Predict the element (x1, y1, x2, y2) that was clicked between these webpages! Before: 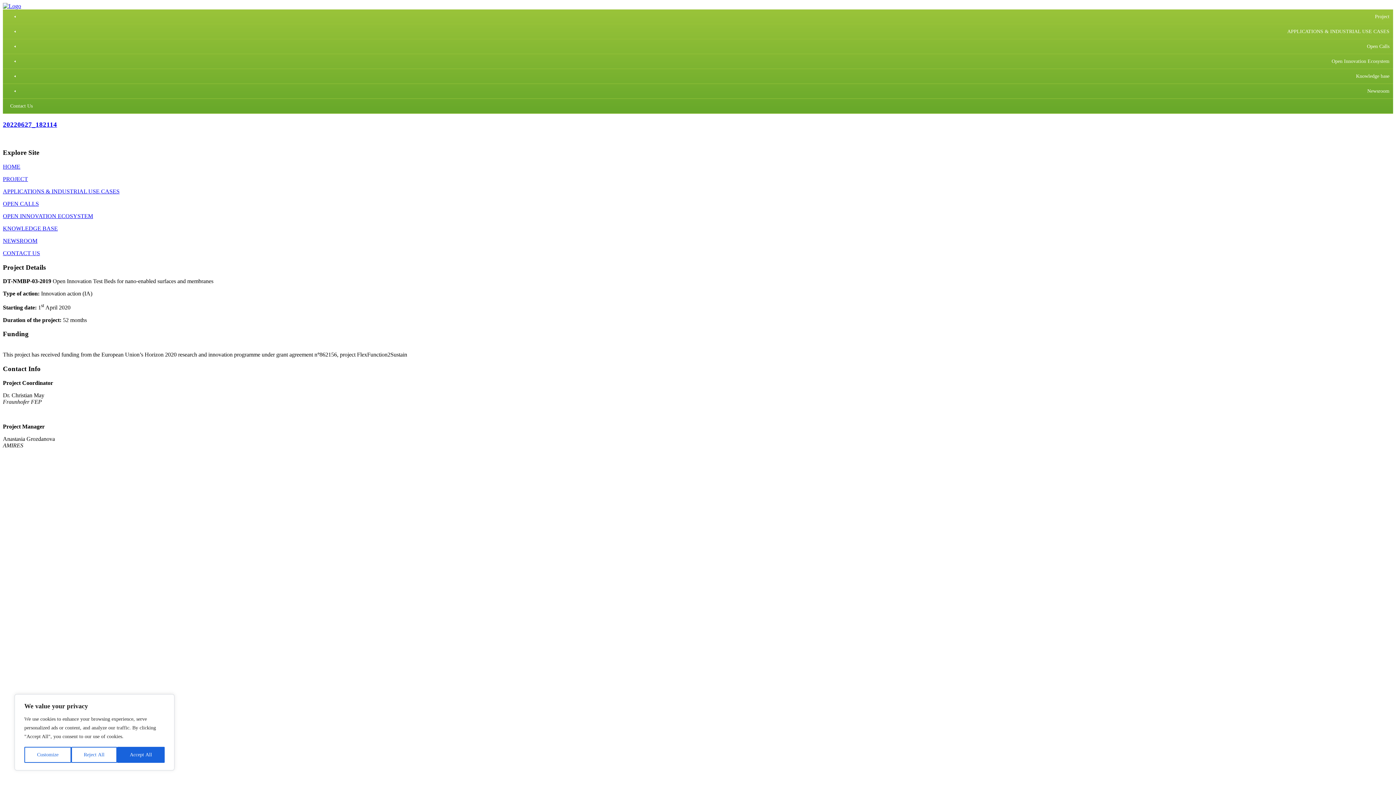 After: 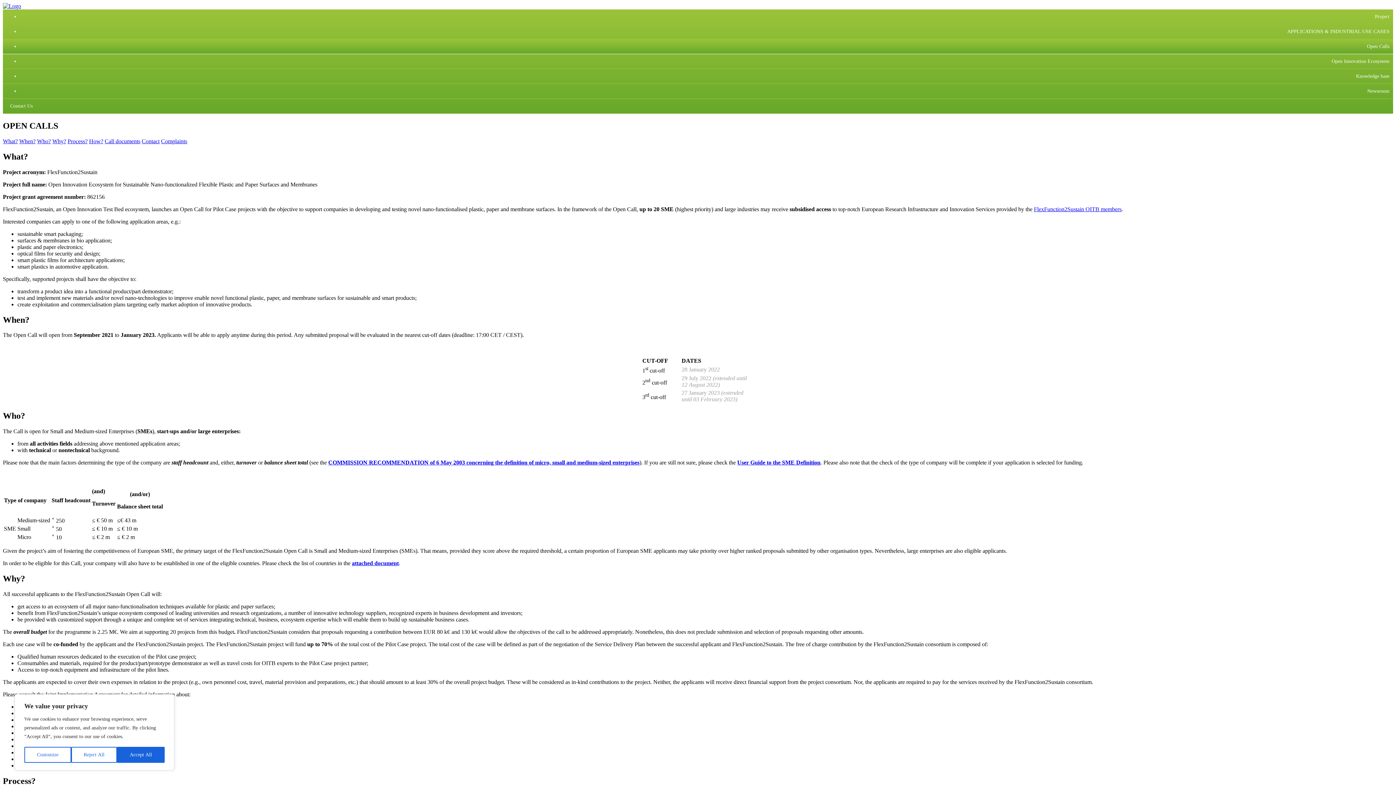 Action: bbox: (2, 39, 1393, 54) label: Open Calls